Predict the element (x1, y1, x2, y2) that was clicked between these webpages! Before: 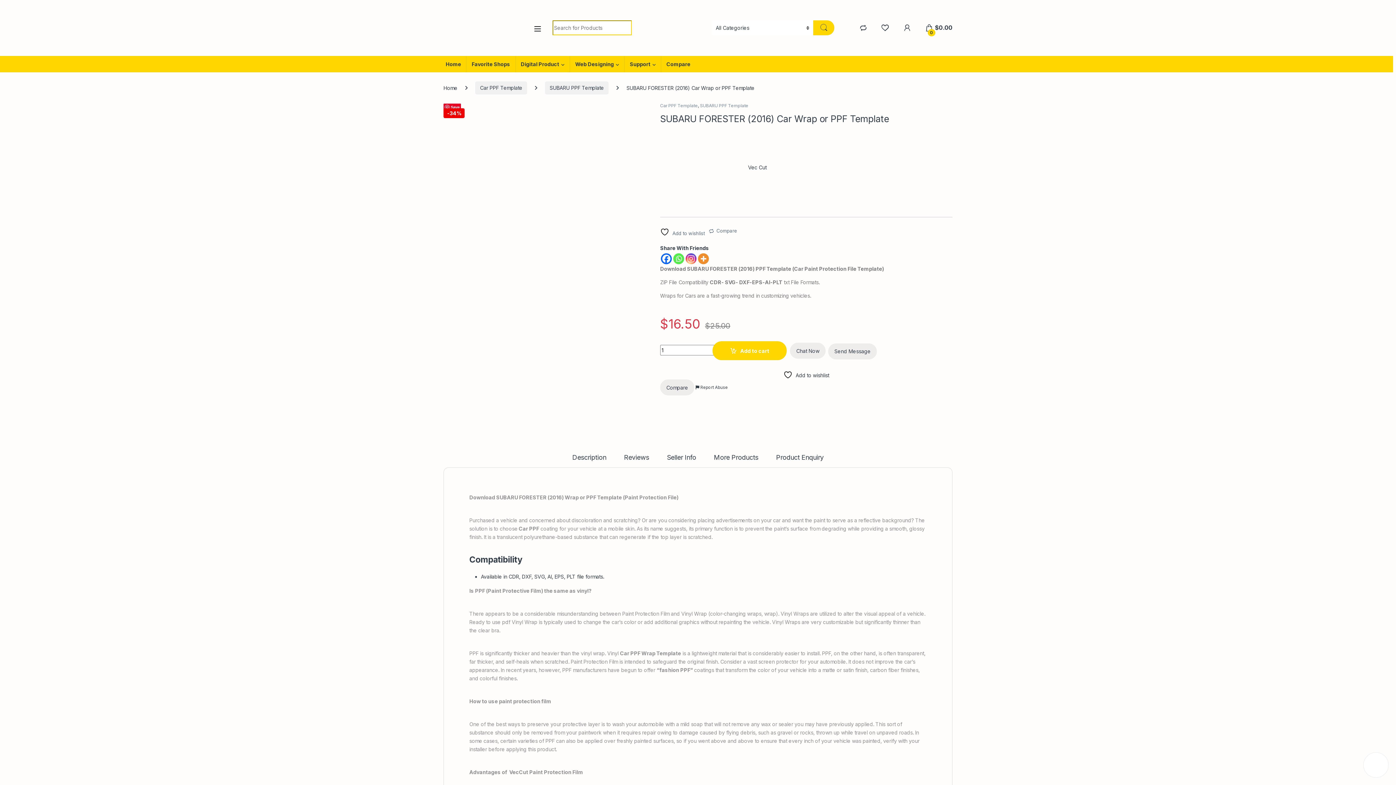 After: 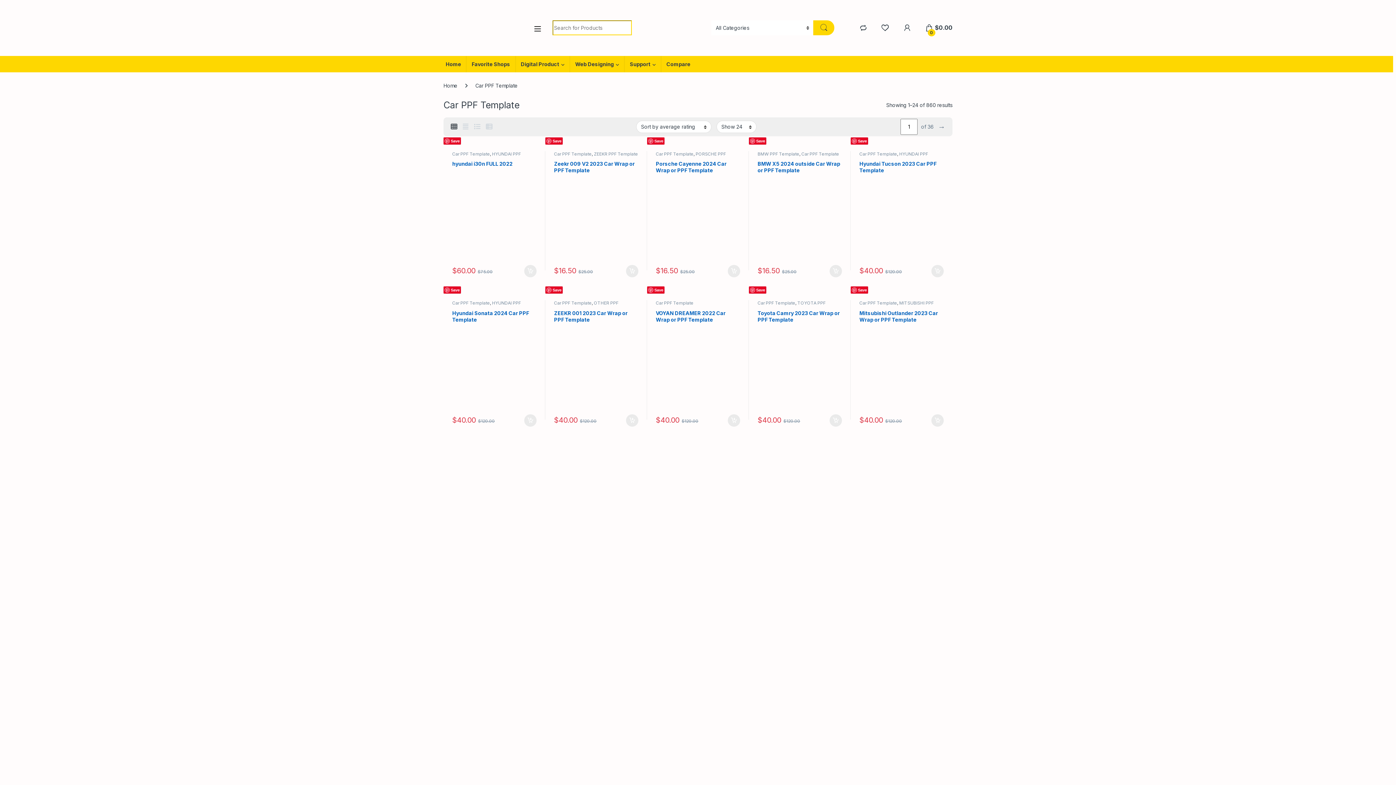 Action: bbox: (475, 81, 527, 94) label: Car PPF Template